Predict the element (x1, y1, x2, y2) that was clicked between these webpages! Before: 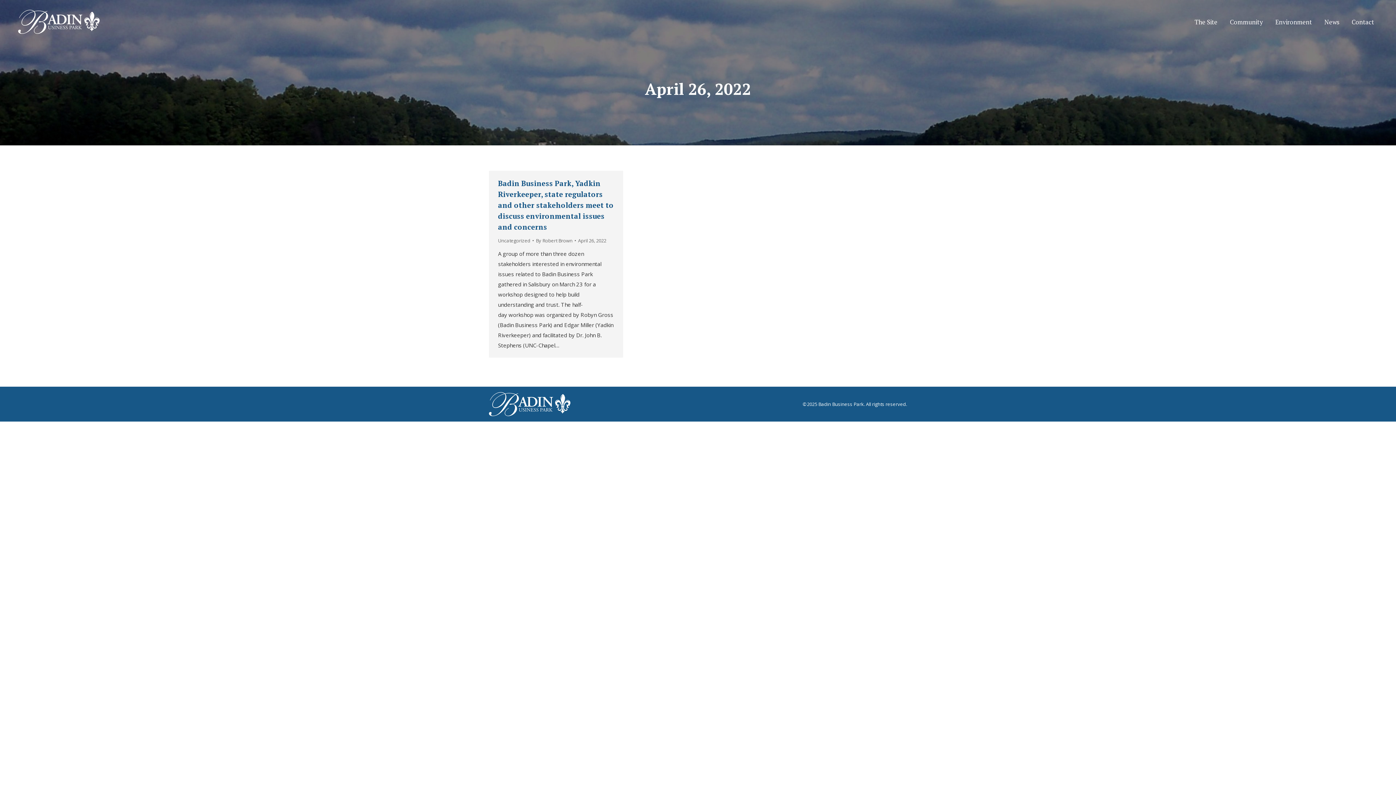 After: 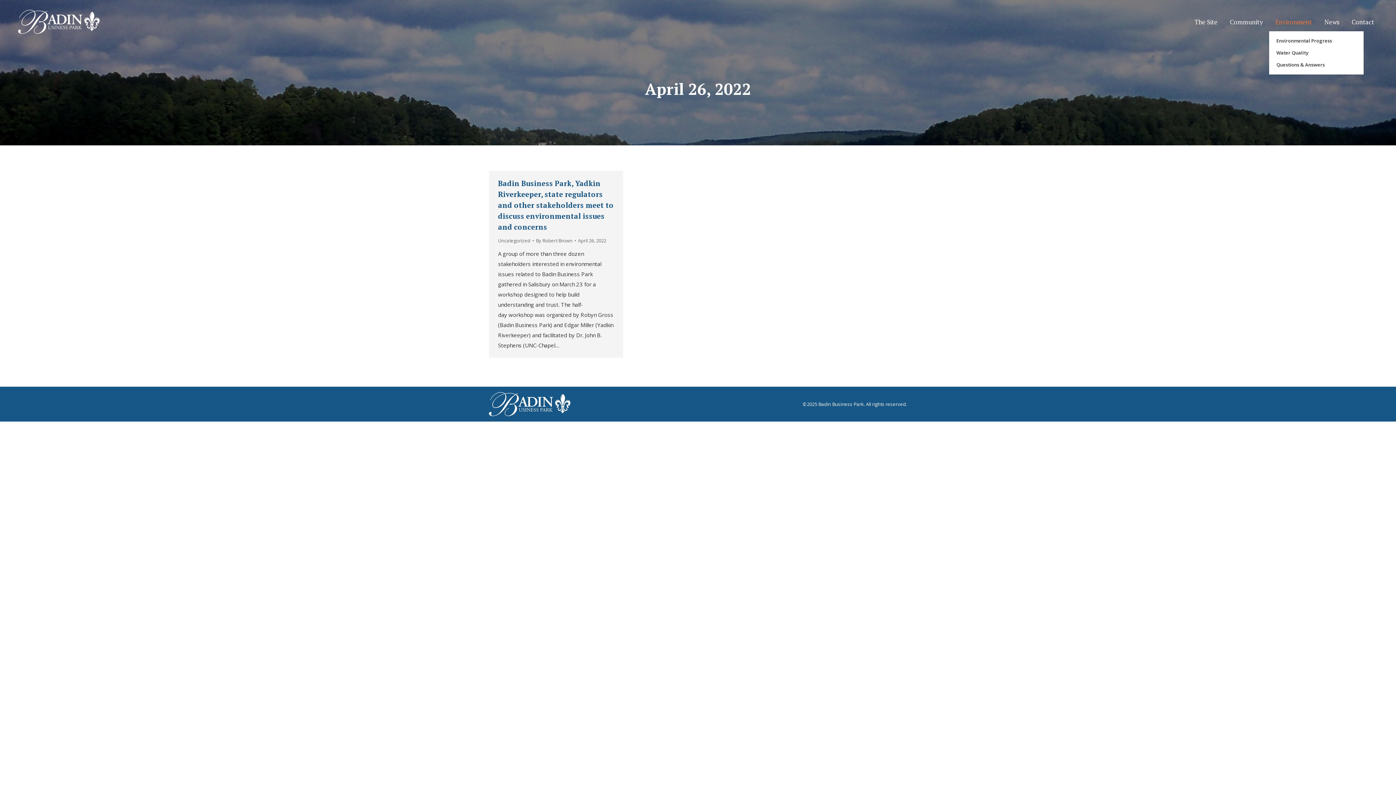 Action: label: Environment bbox: (1272, 16, 1316, 27)